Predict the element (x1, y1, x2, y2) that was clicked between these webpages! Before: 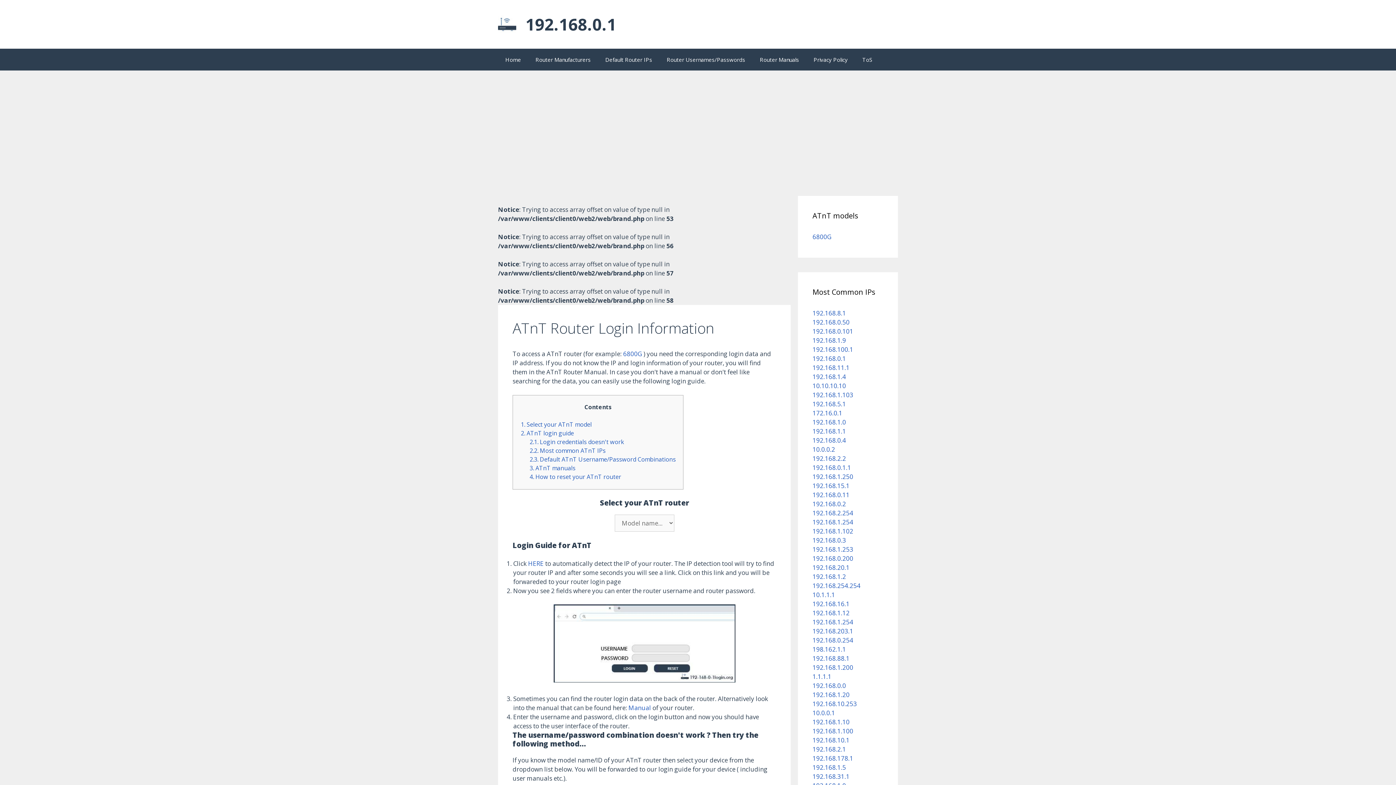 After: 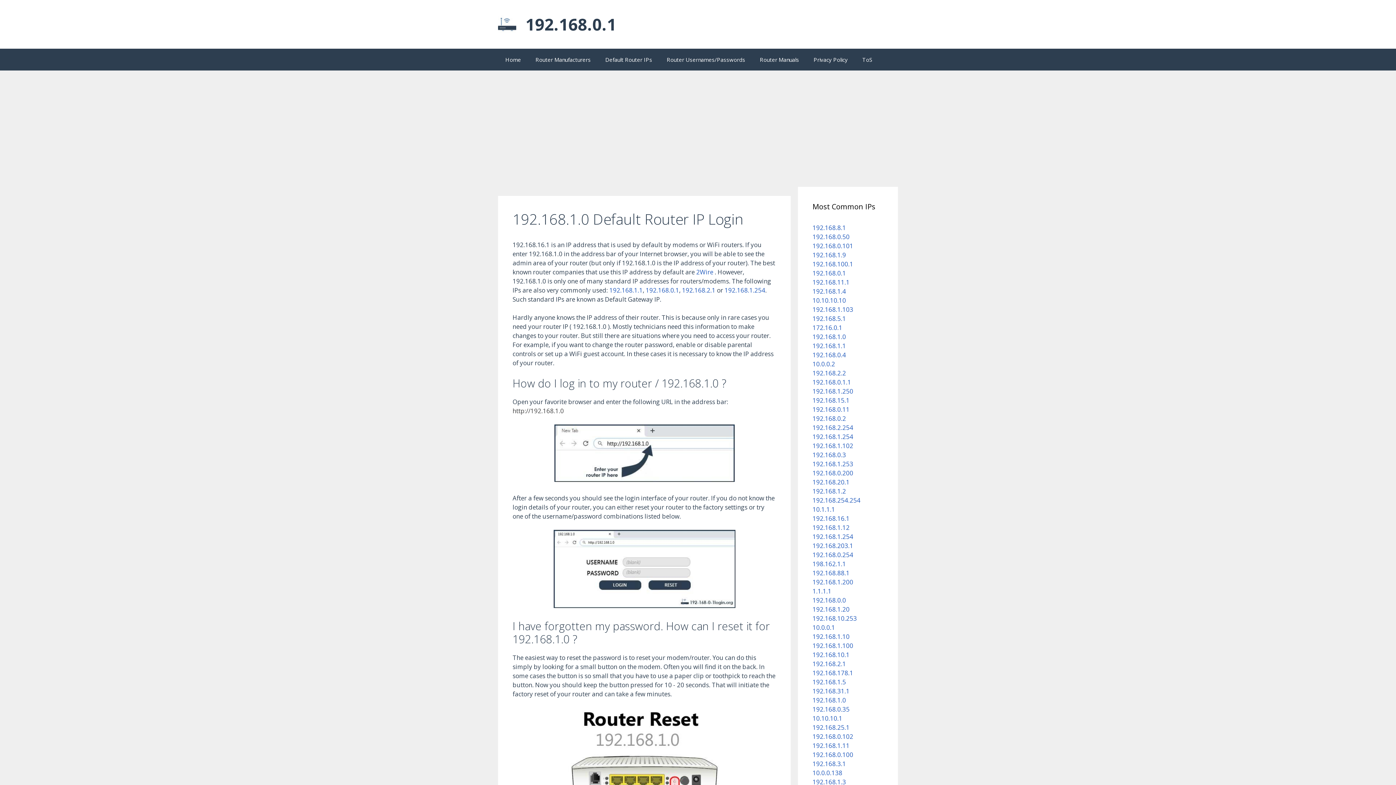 Action: label: 192.168.1.0 bbox: (812, 418, 846, 426)